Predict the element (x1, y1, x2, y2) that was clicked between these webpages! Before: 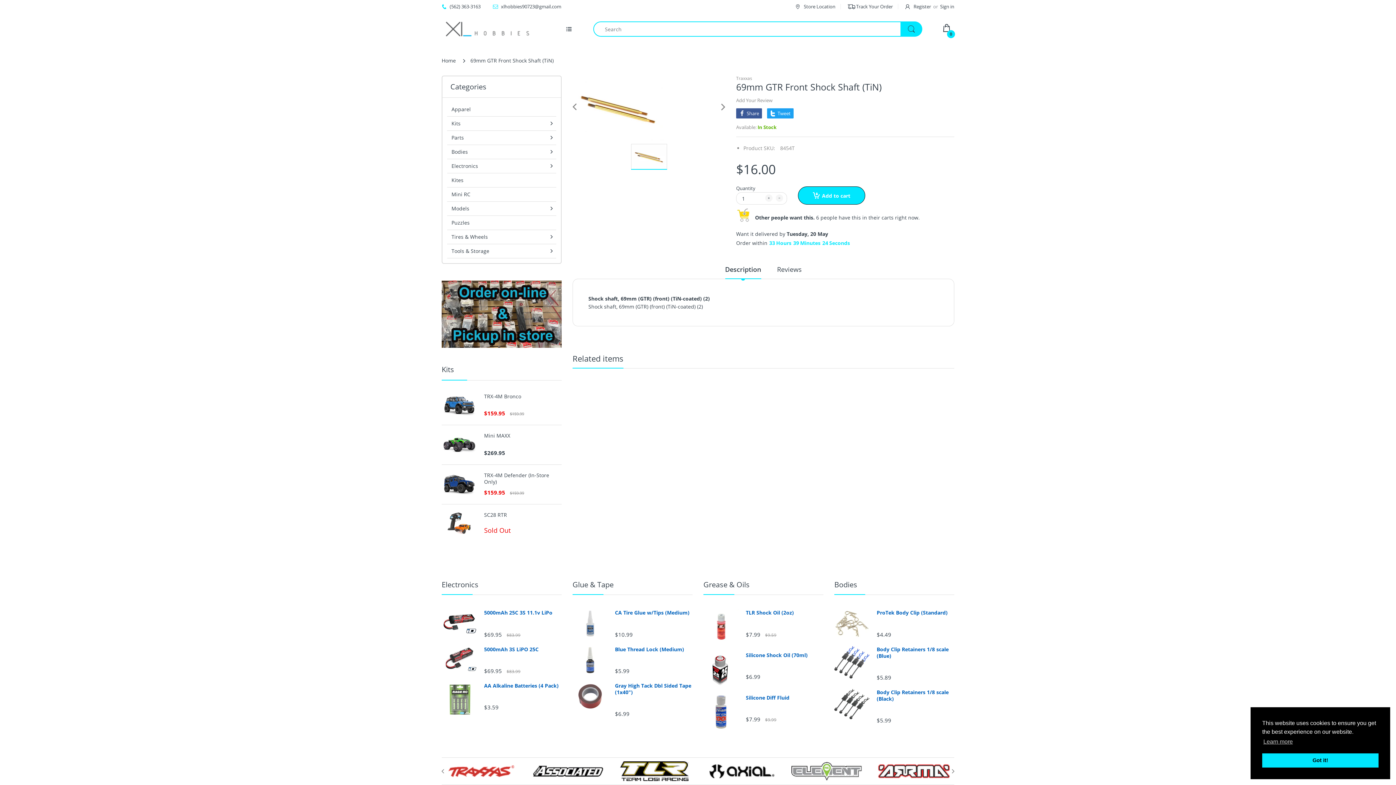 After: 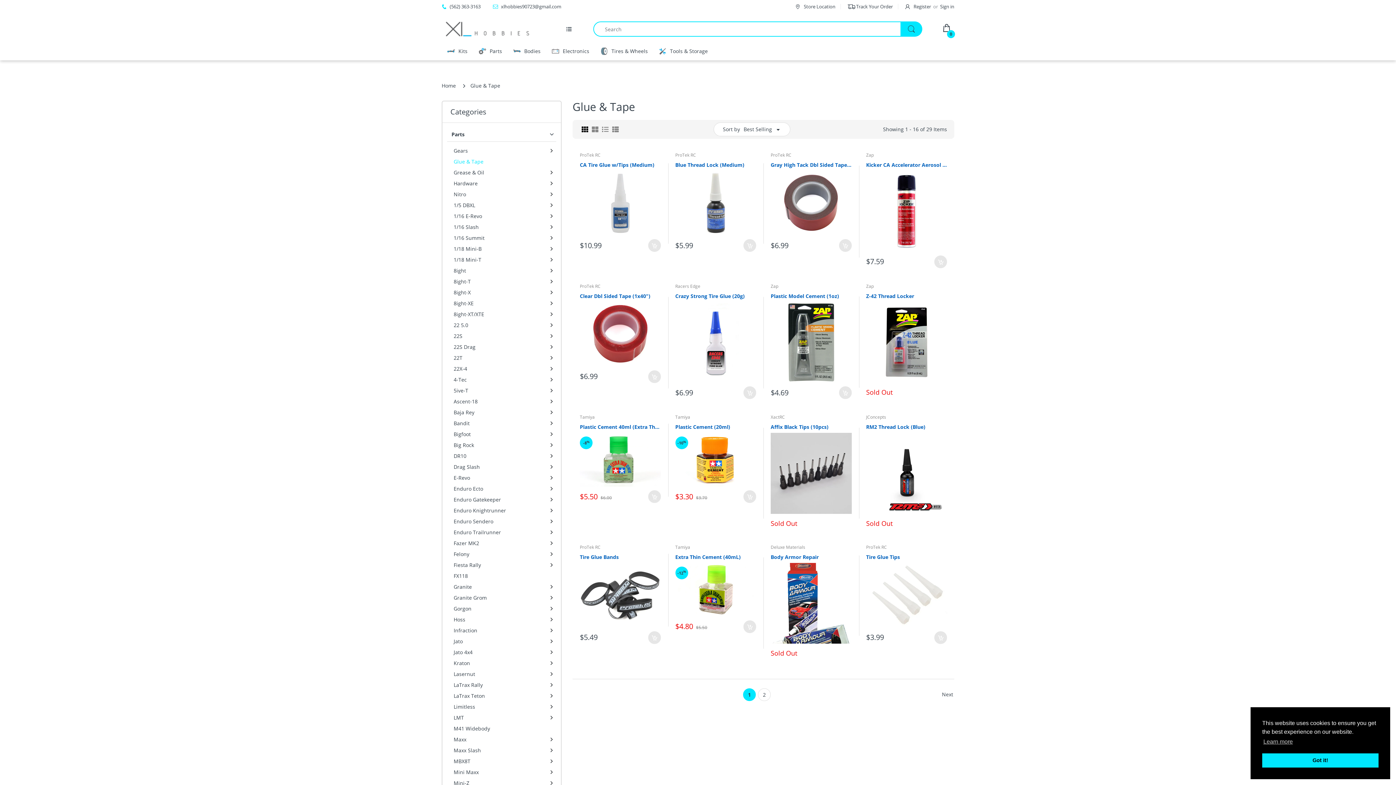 Action: label: Glue & Tape bbox: (572, 580, 613, 589)